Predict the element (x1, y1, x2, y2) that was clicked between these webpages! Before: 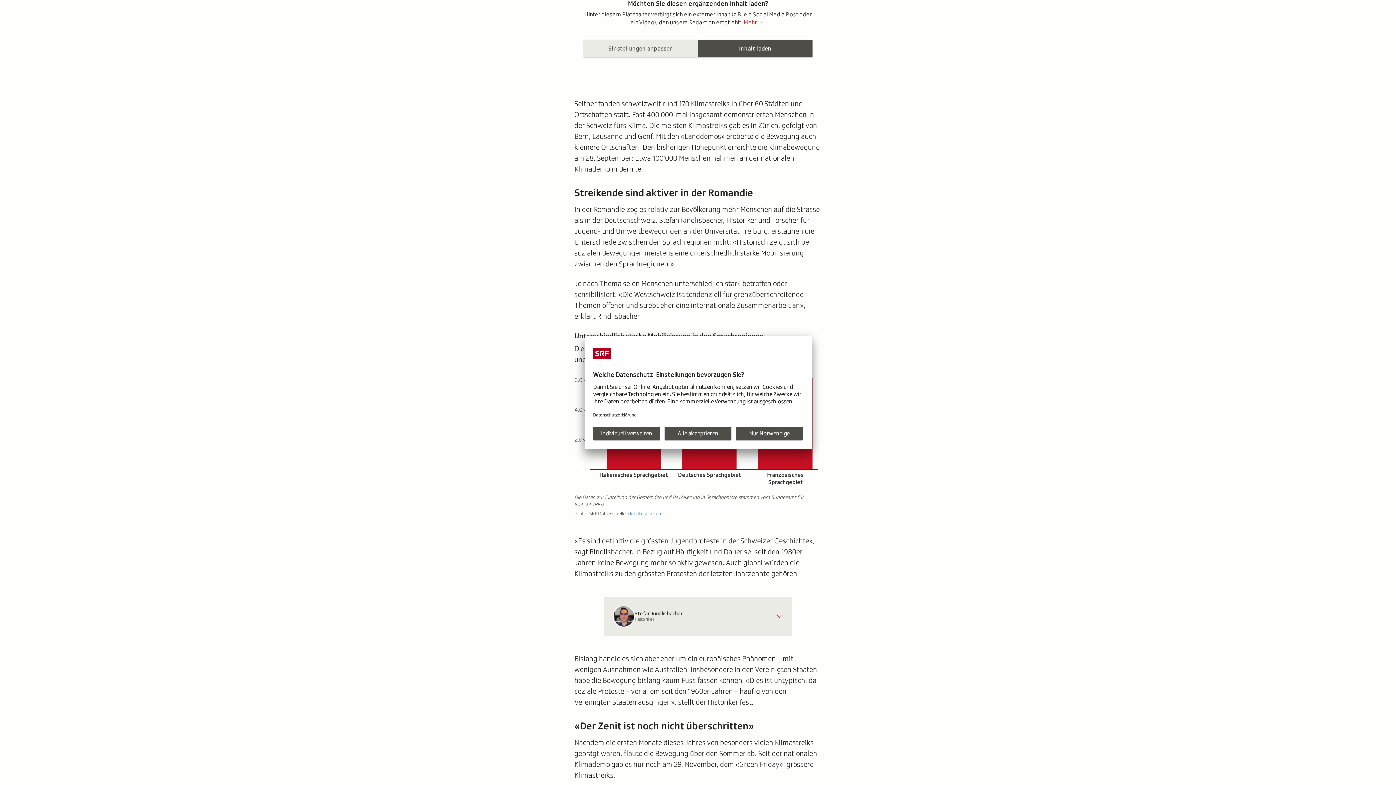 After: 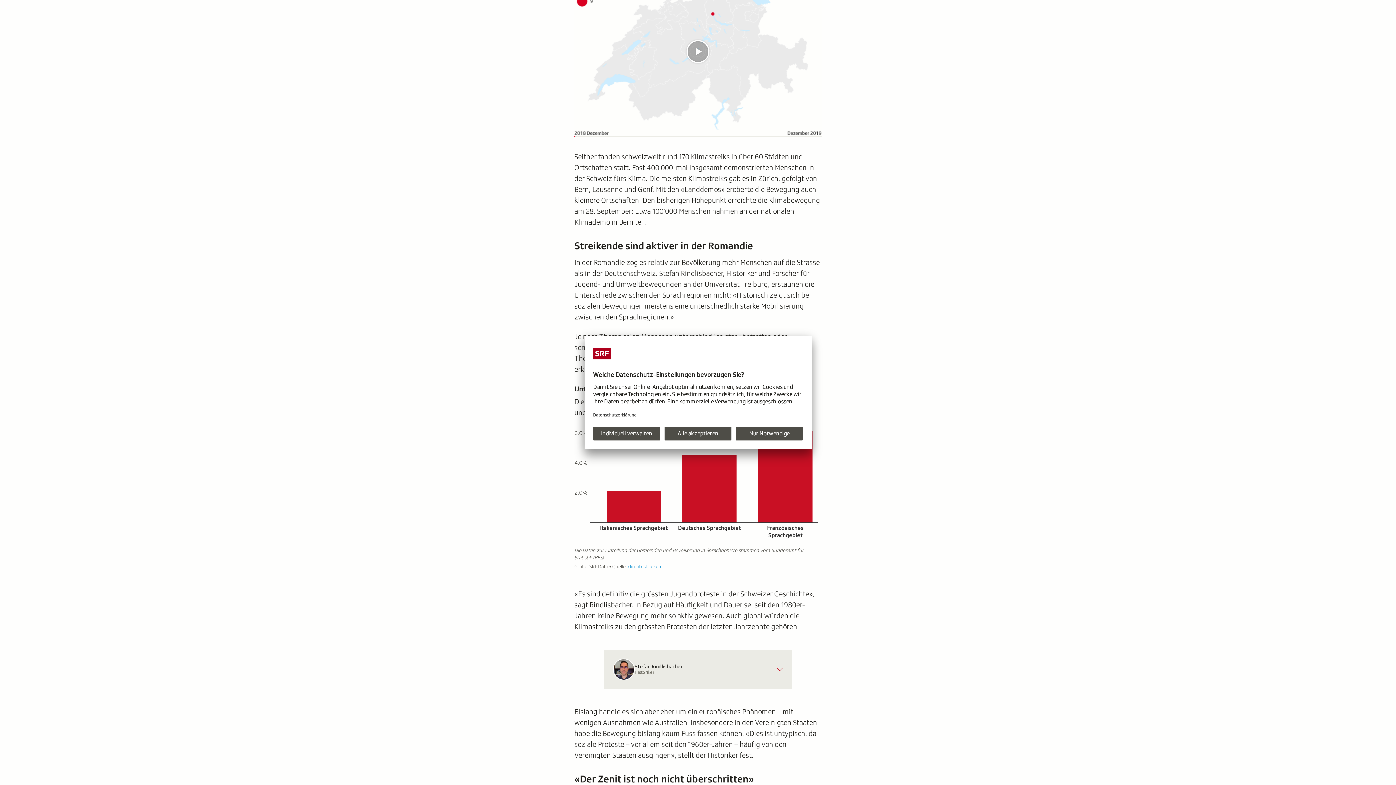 Action: label: Inhalt laden
Inhalt laden bbox: (698, 39, 812, 57)